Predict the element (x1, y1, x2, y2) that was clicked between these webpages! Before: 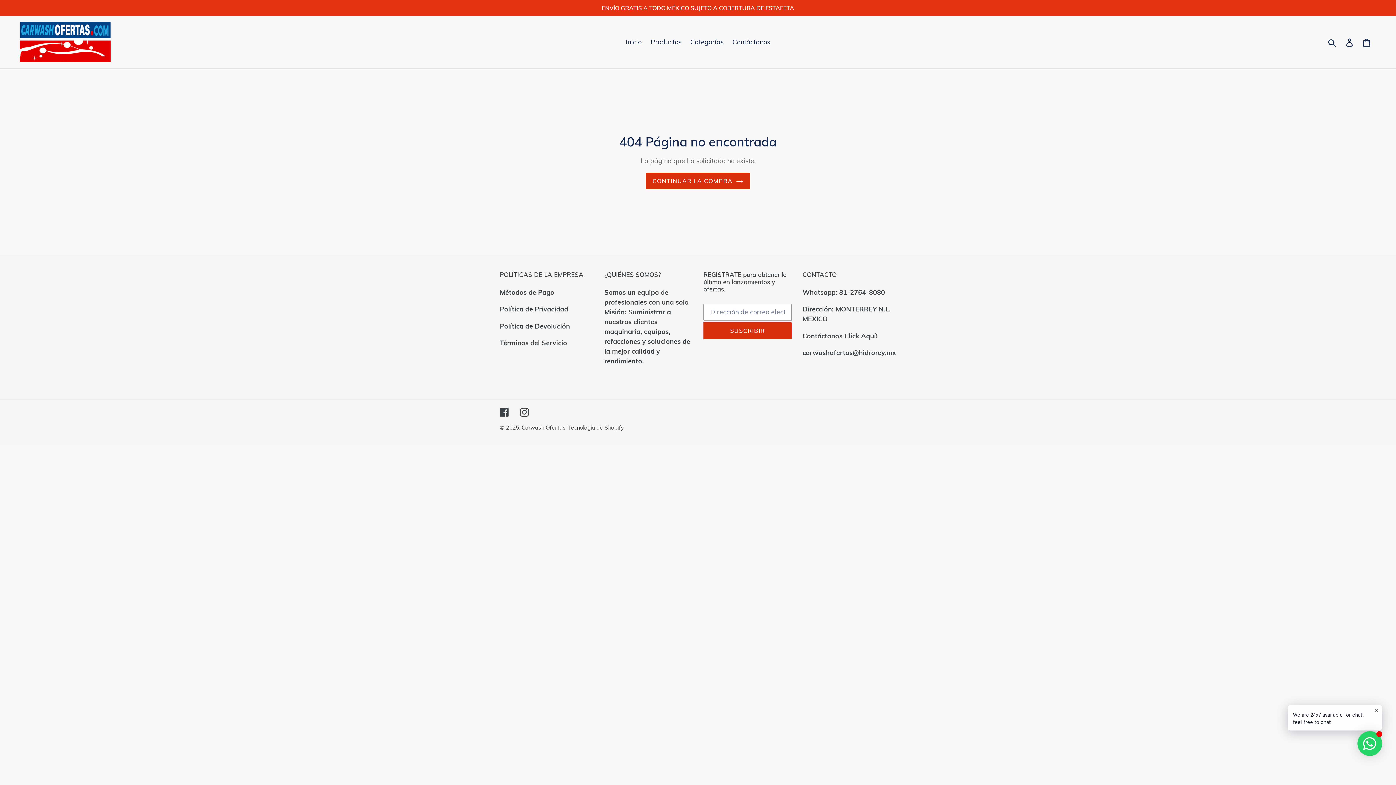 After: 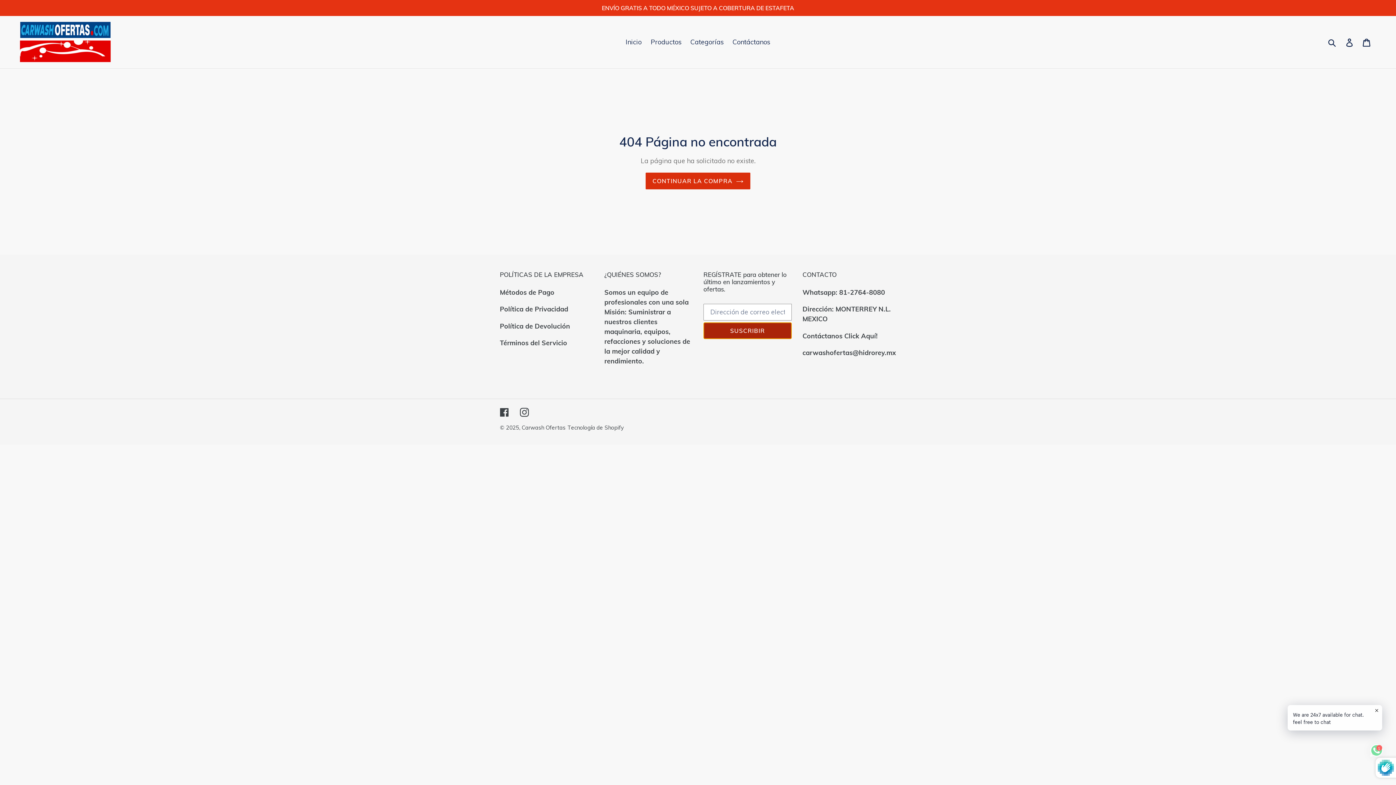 Action: label: SUSCRIBIR bbox: (703, 322, 791, 339)